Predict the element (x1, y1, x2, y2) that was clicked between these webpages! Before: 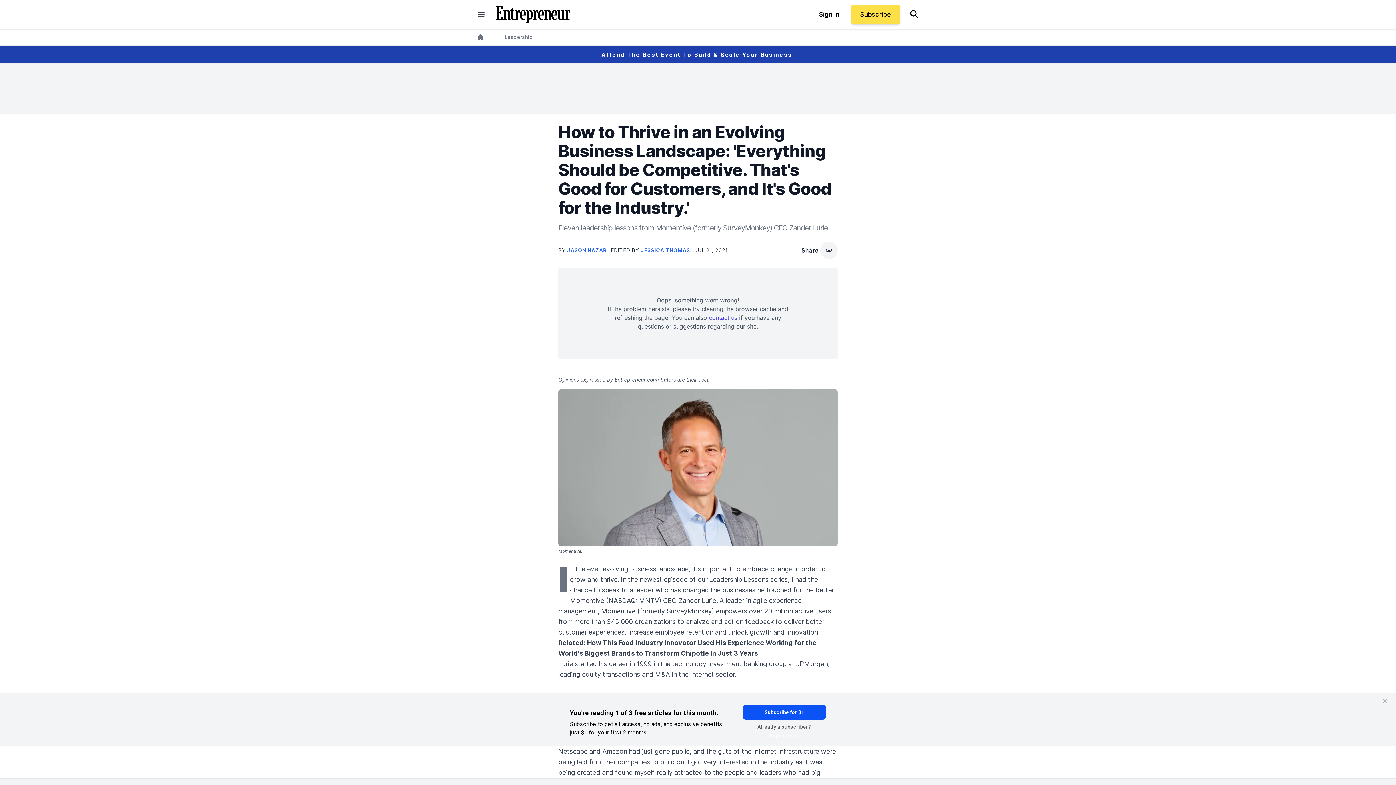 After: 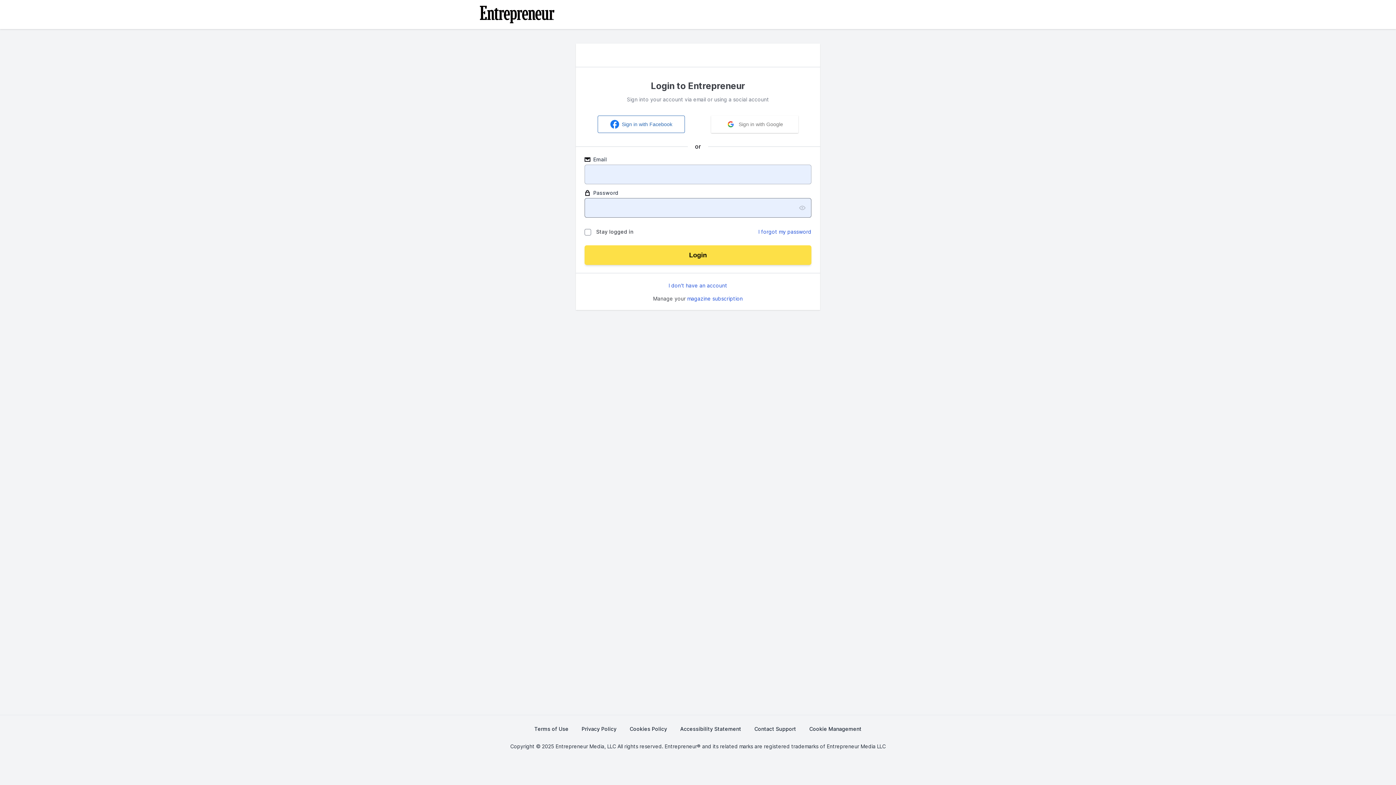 Action: bbox: (810, 4, 848, 24) label: Sign In